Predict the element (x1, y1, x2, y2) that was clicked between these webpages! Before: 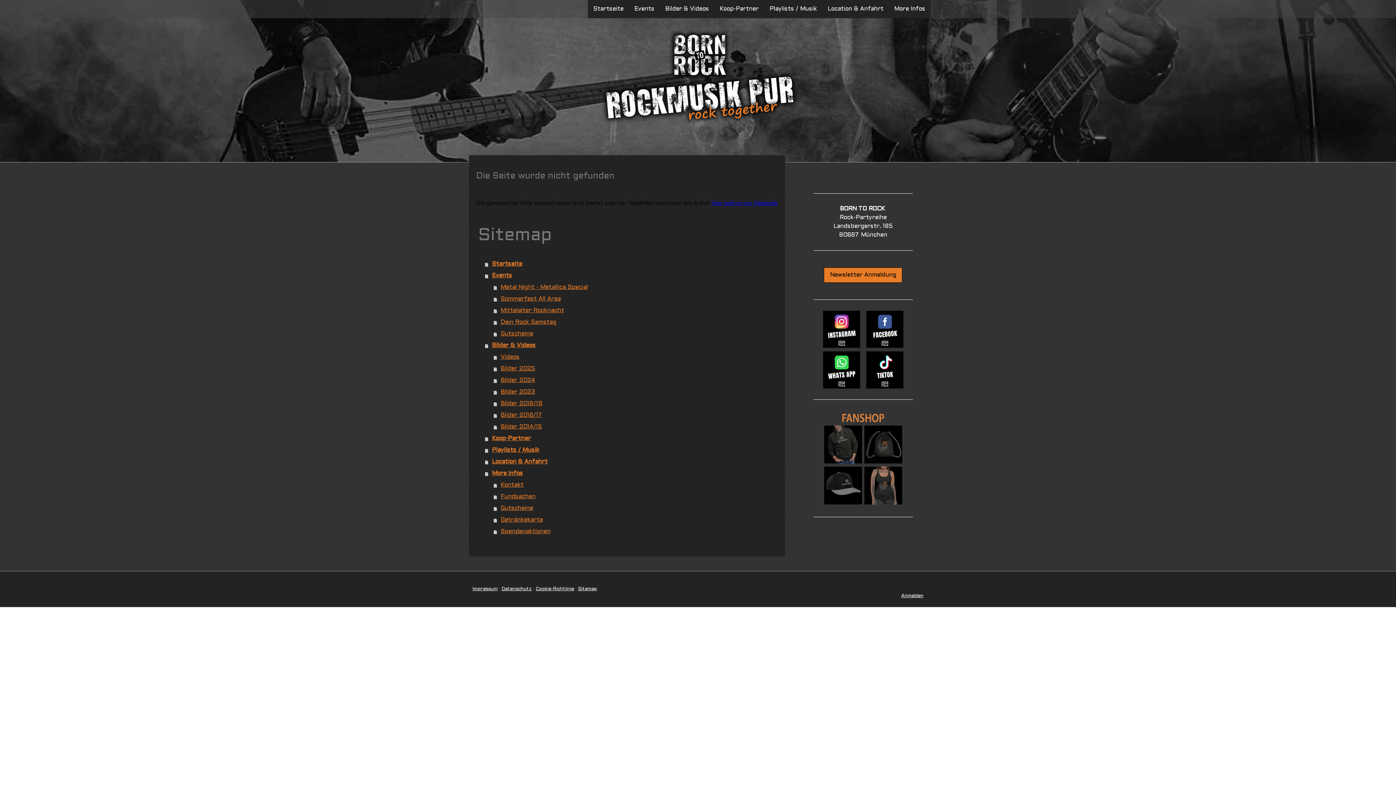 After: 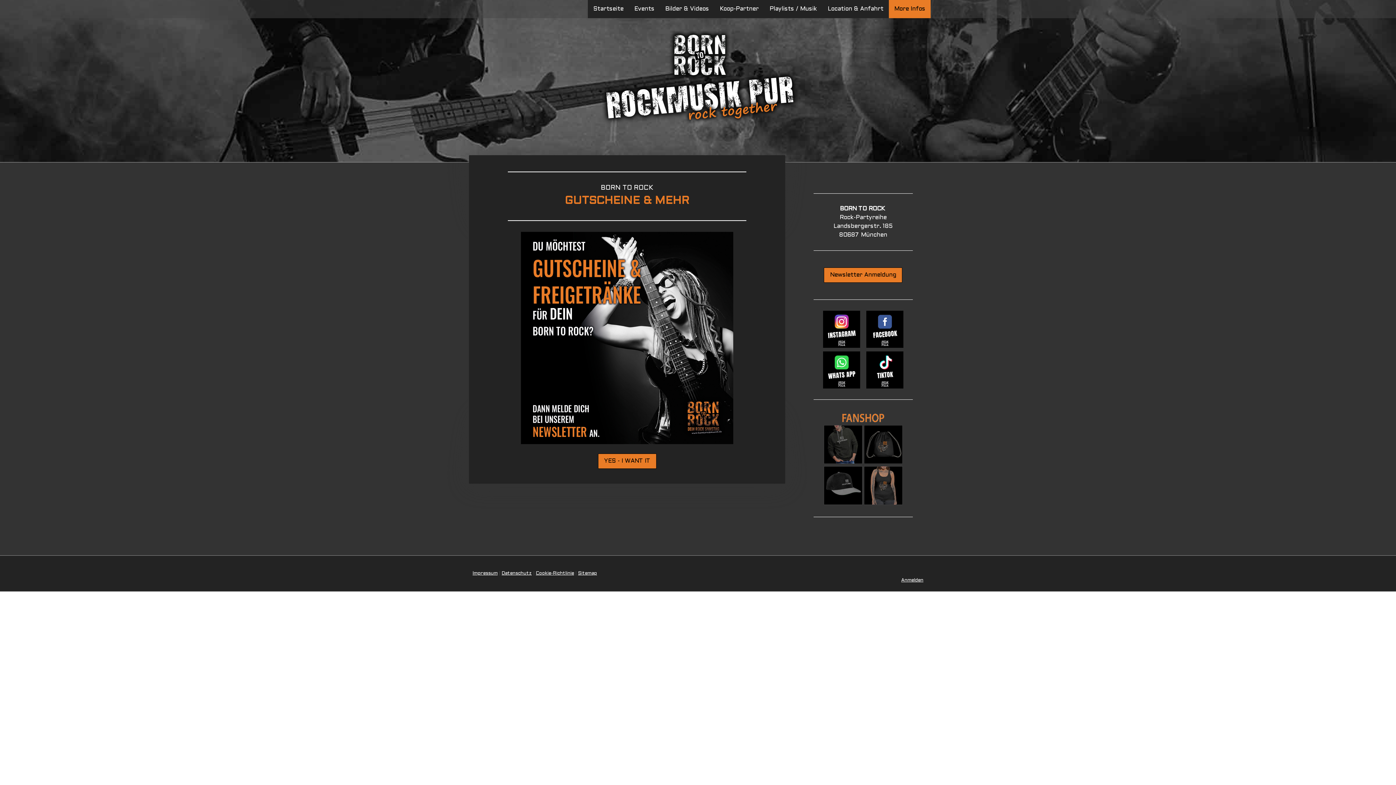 Action: label: Gutscheine bbox: (493, 502, 778, 514)